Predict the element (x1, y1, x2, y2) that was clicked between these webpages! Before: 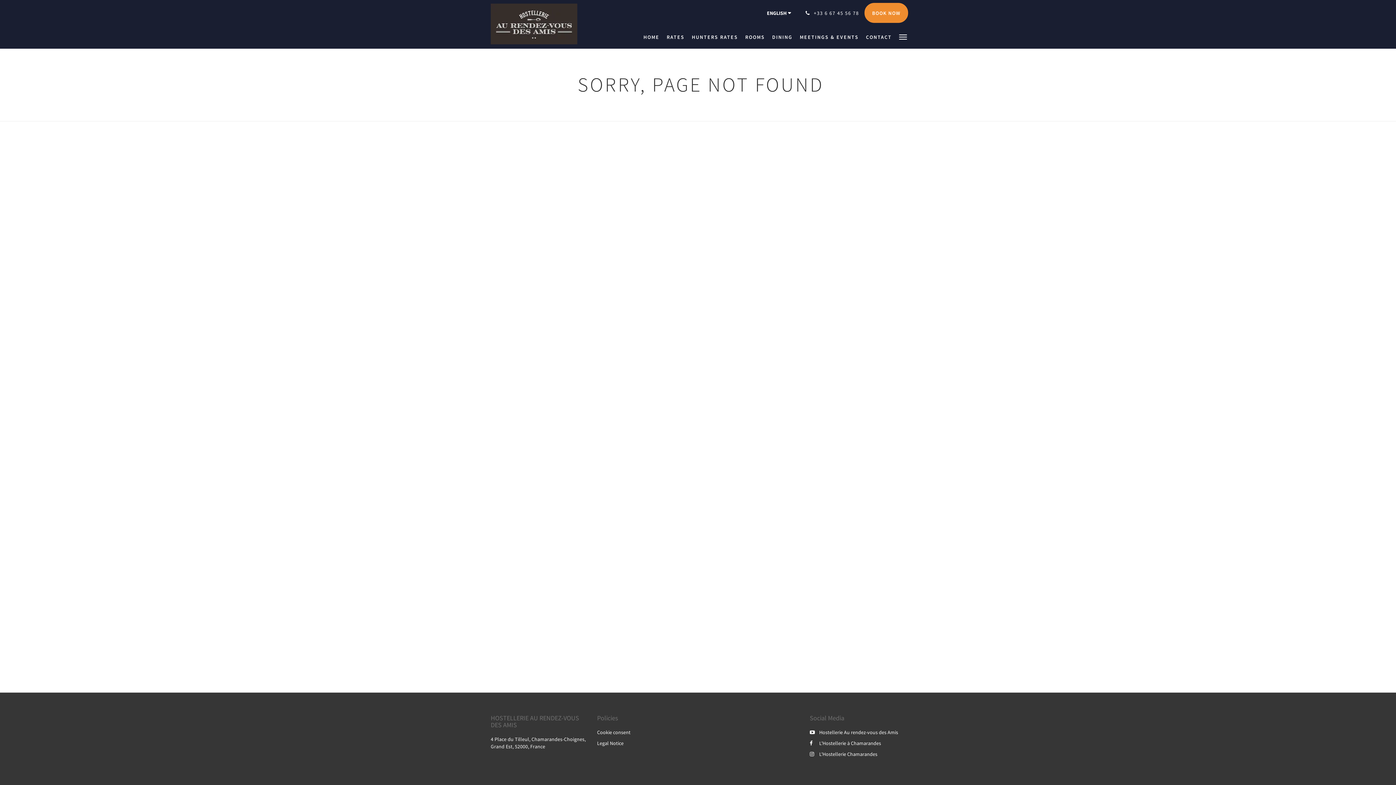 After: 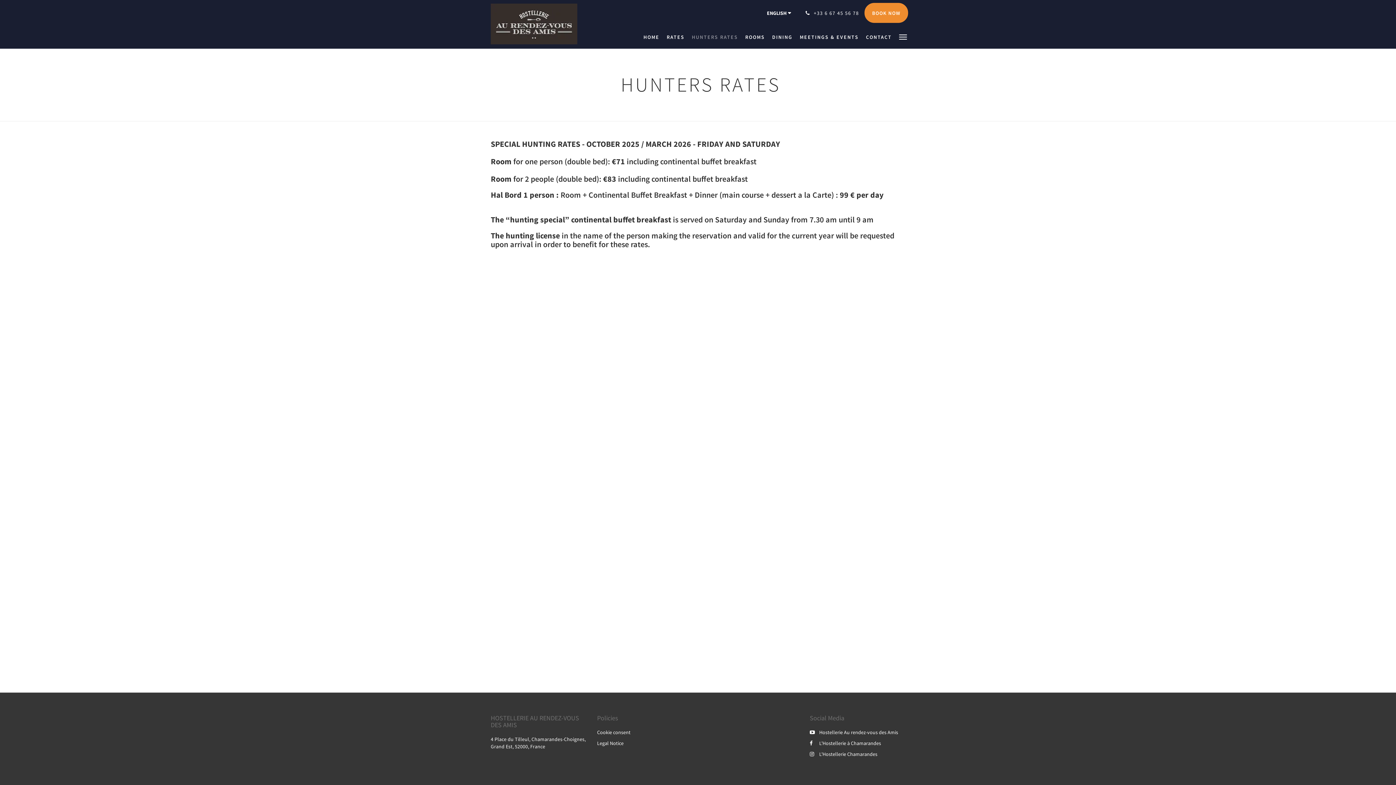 Action: label: HUNTERS RATES bbox: (688, 25, 741, 48)